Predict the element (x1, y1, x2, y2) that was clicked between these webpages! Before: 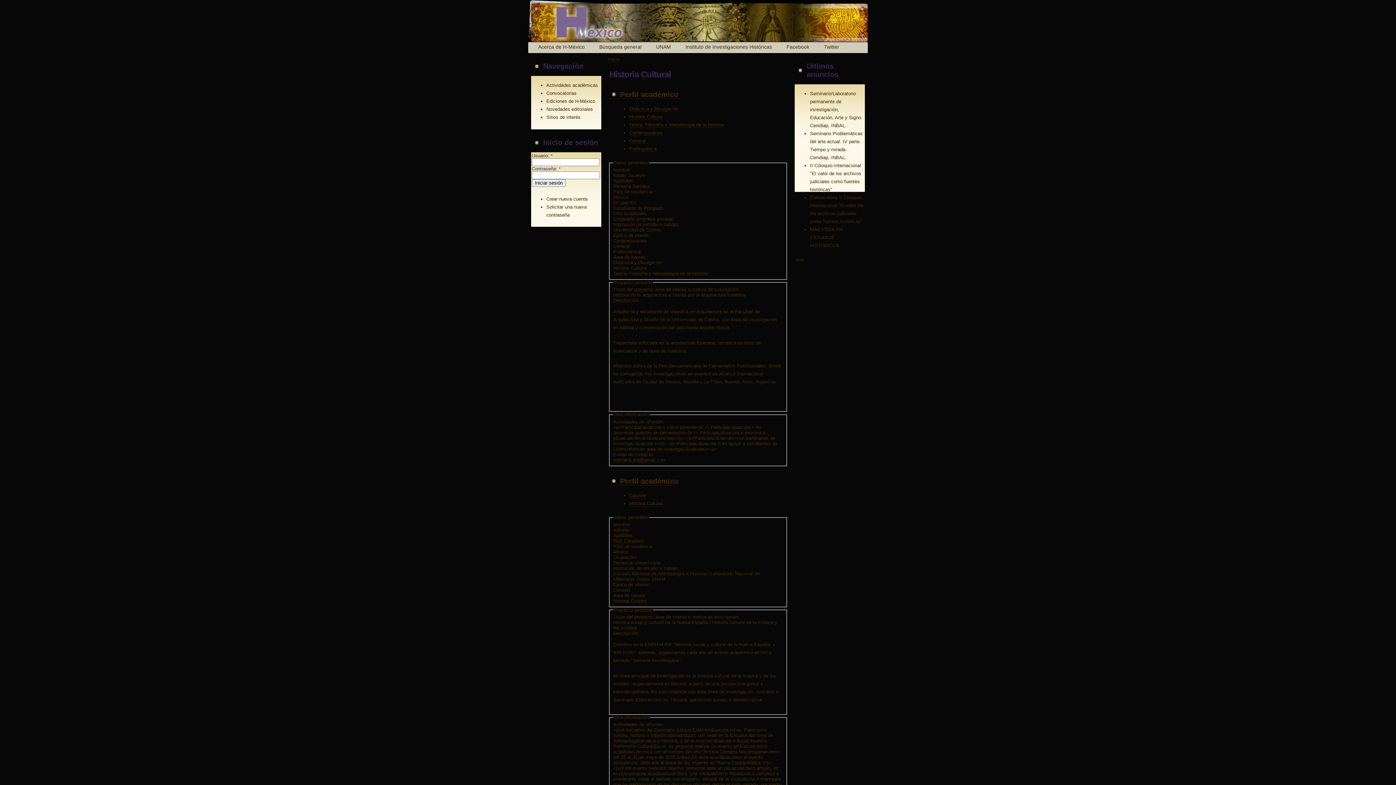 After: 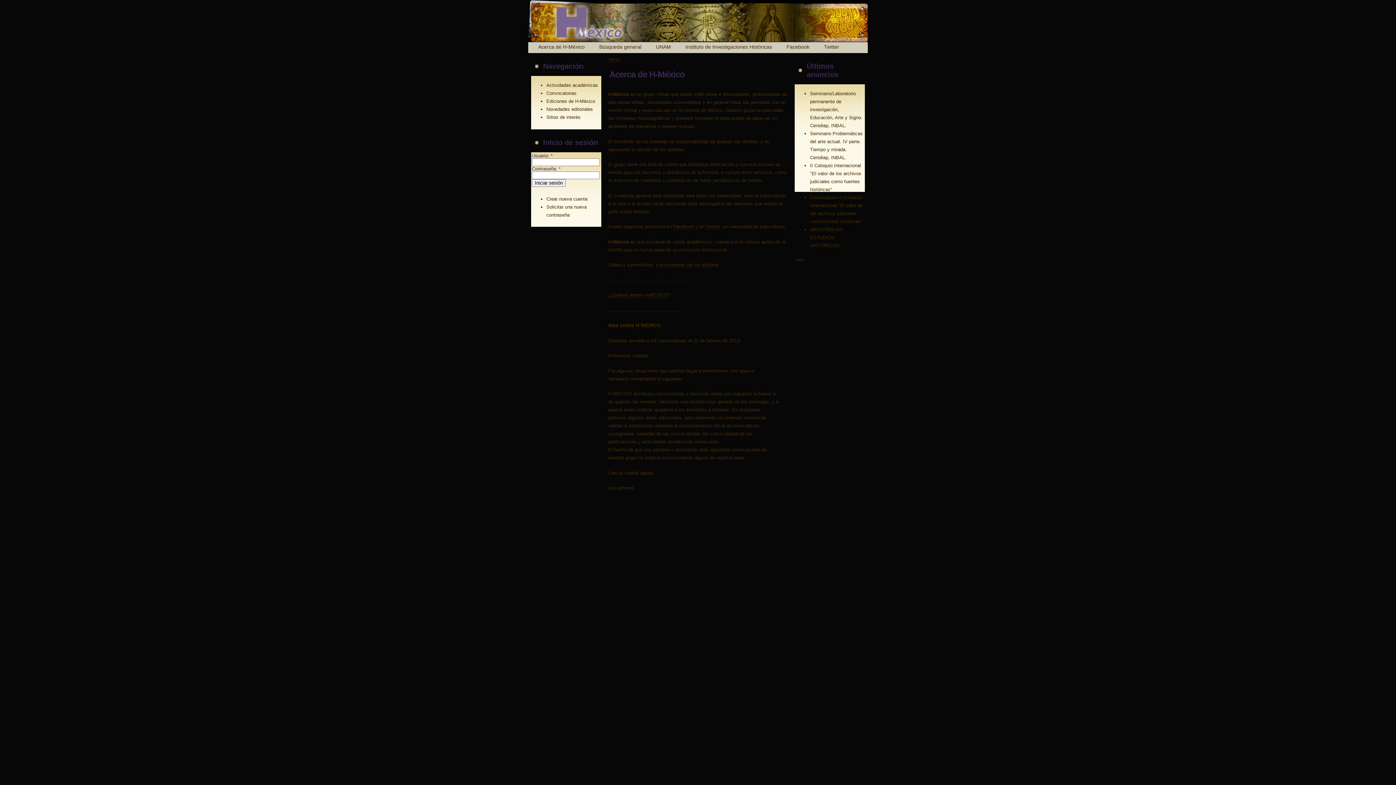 Action: label: Acerca de H-México bbox: (531, 42, 592, 53)